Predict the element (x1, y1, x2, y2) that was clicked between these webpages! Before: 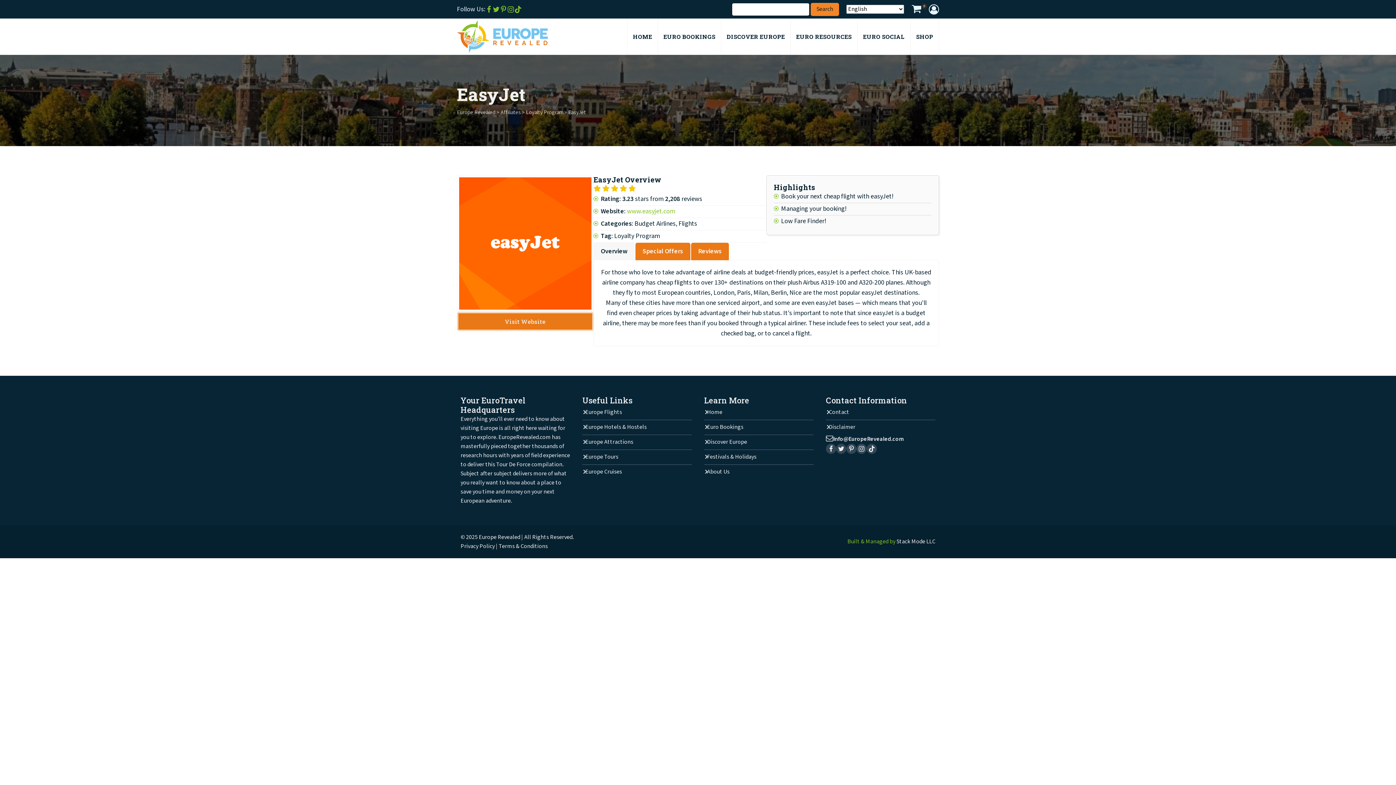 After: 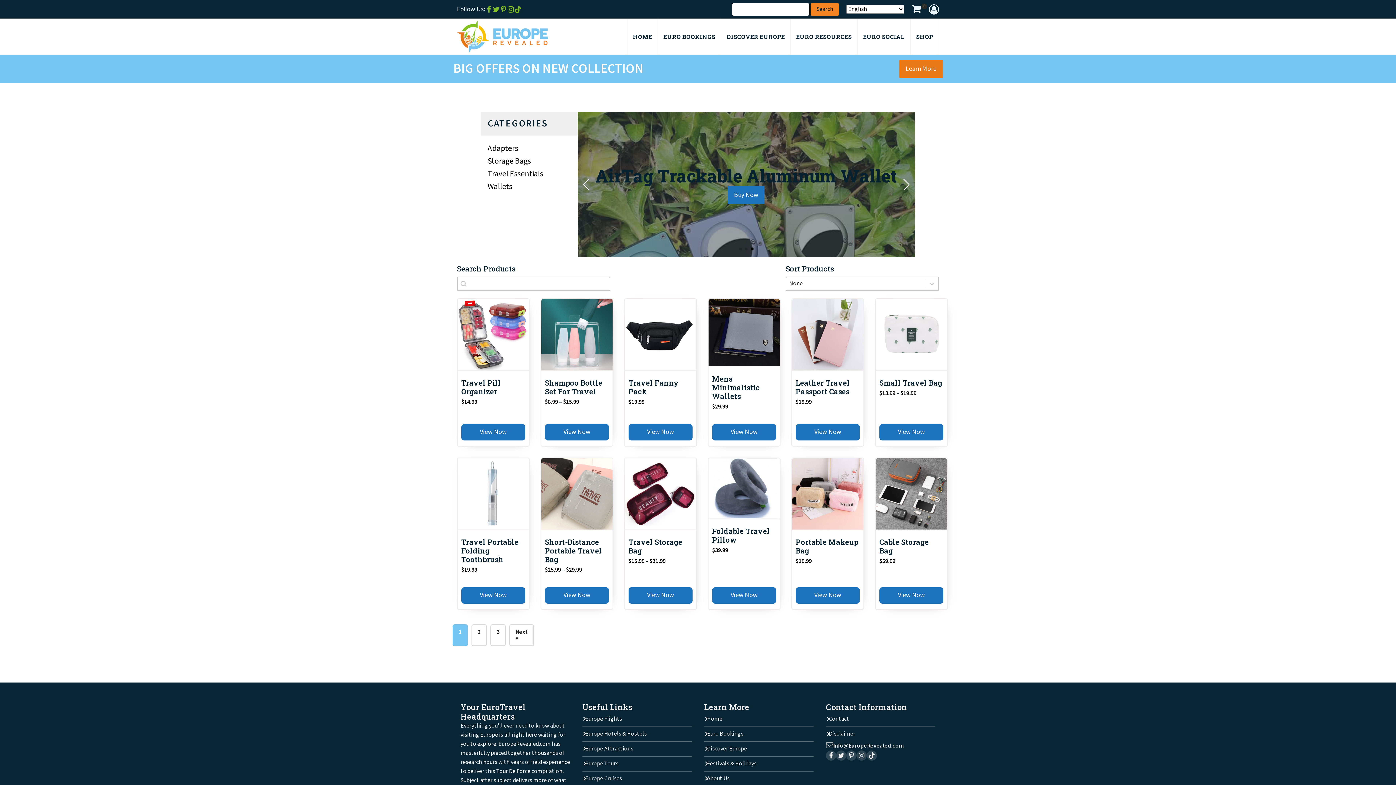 Action: bbox: (910, 18, 939, 54) label: SHOP